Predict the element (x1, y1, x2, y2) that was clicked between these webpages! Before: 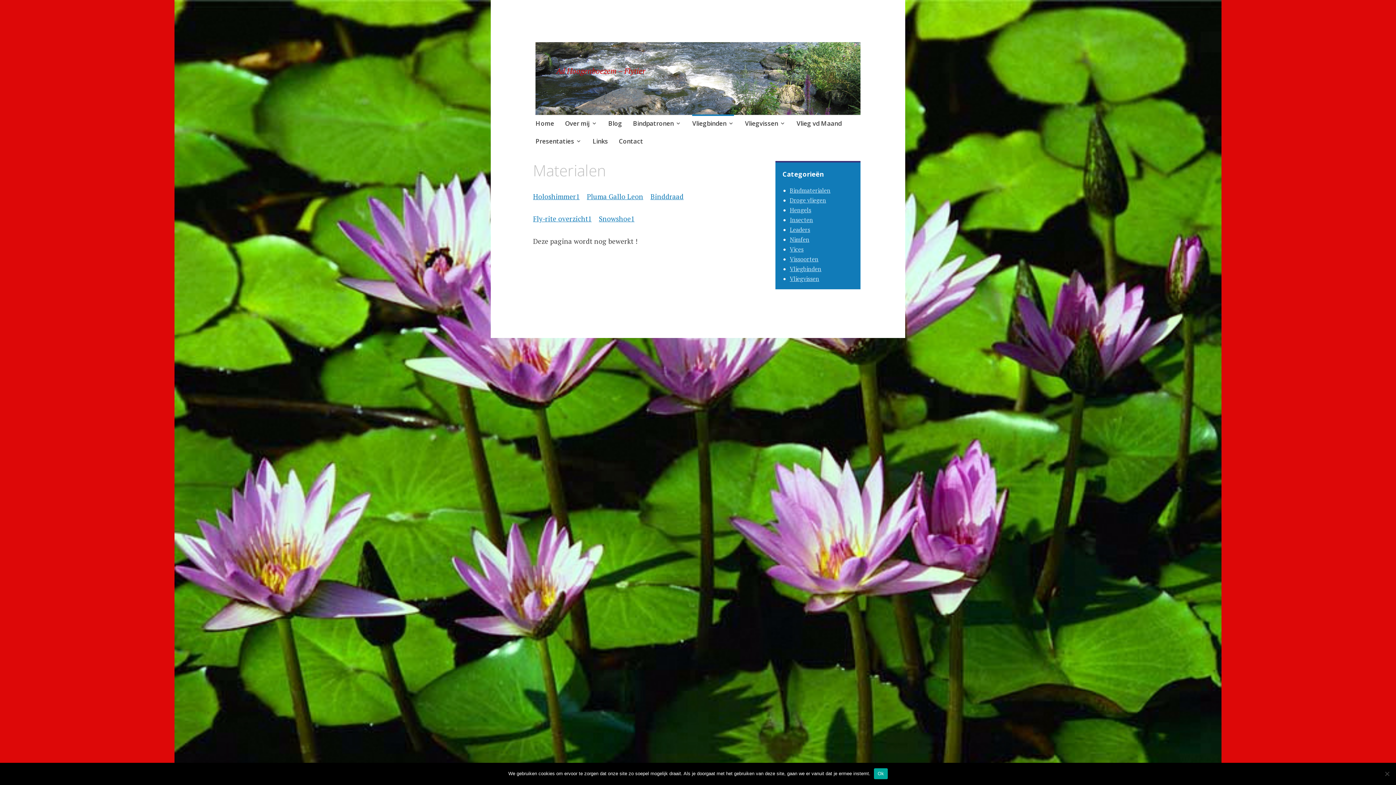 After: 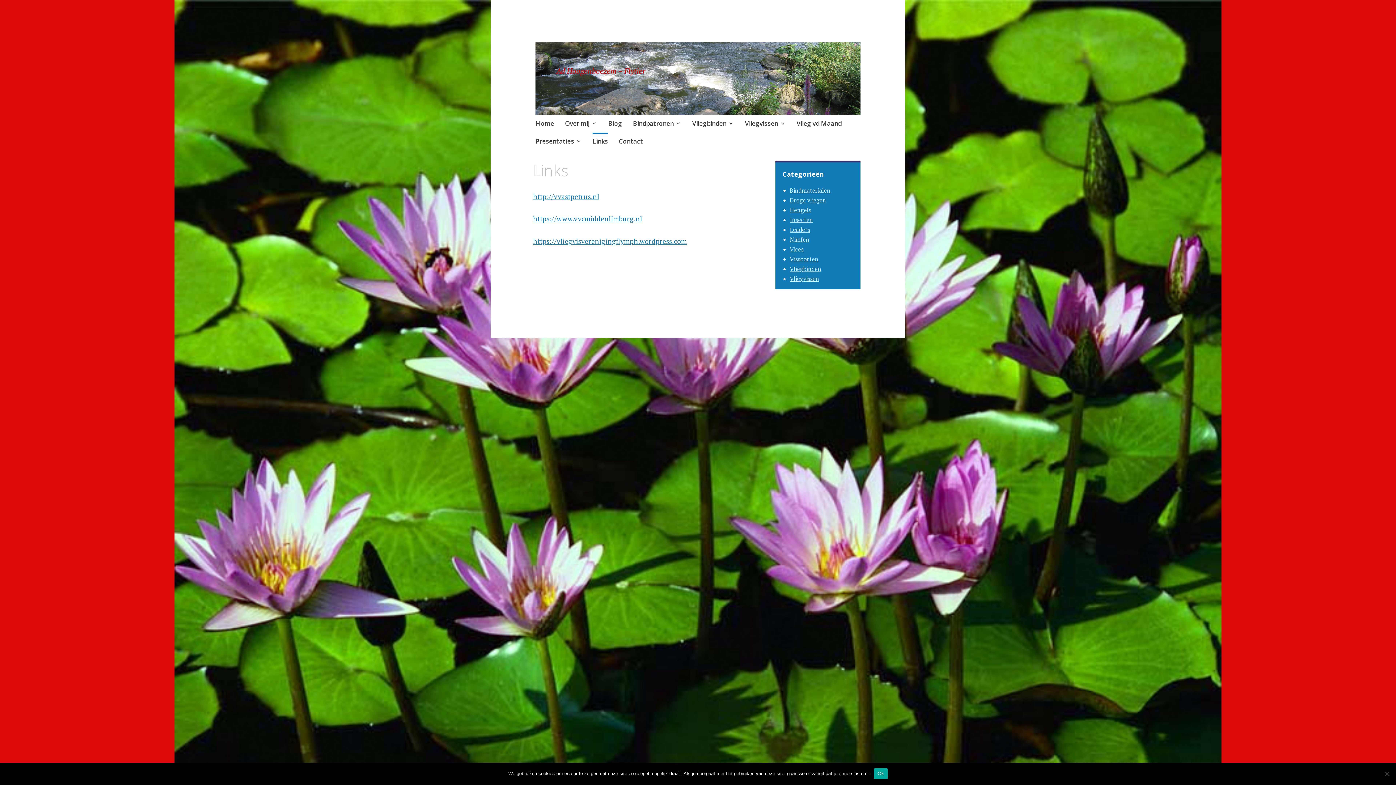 Action: label: Links bbox: (592, 132, 608, 151)